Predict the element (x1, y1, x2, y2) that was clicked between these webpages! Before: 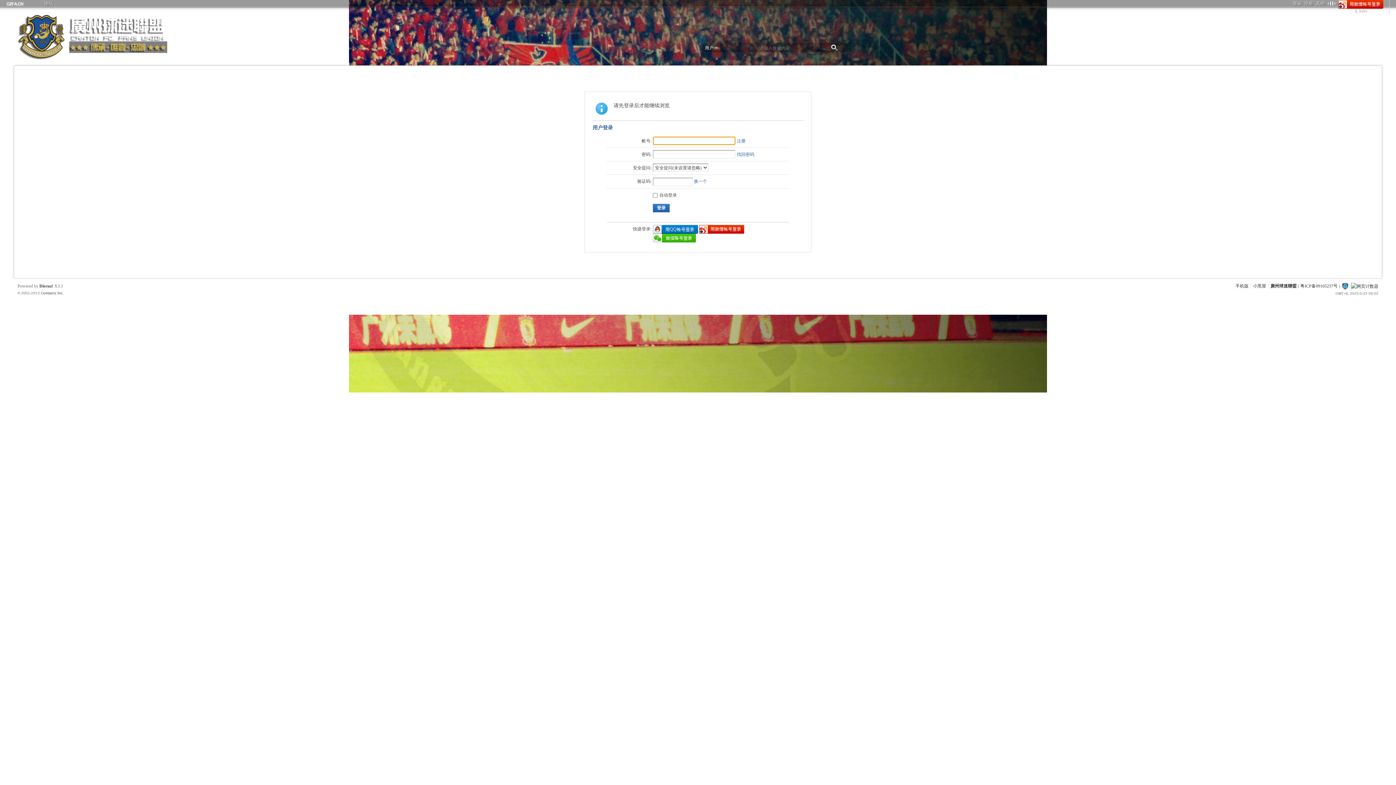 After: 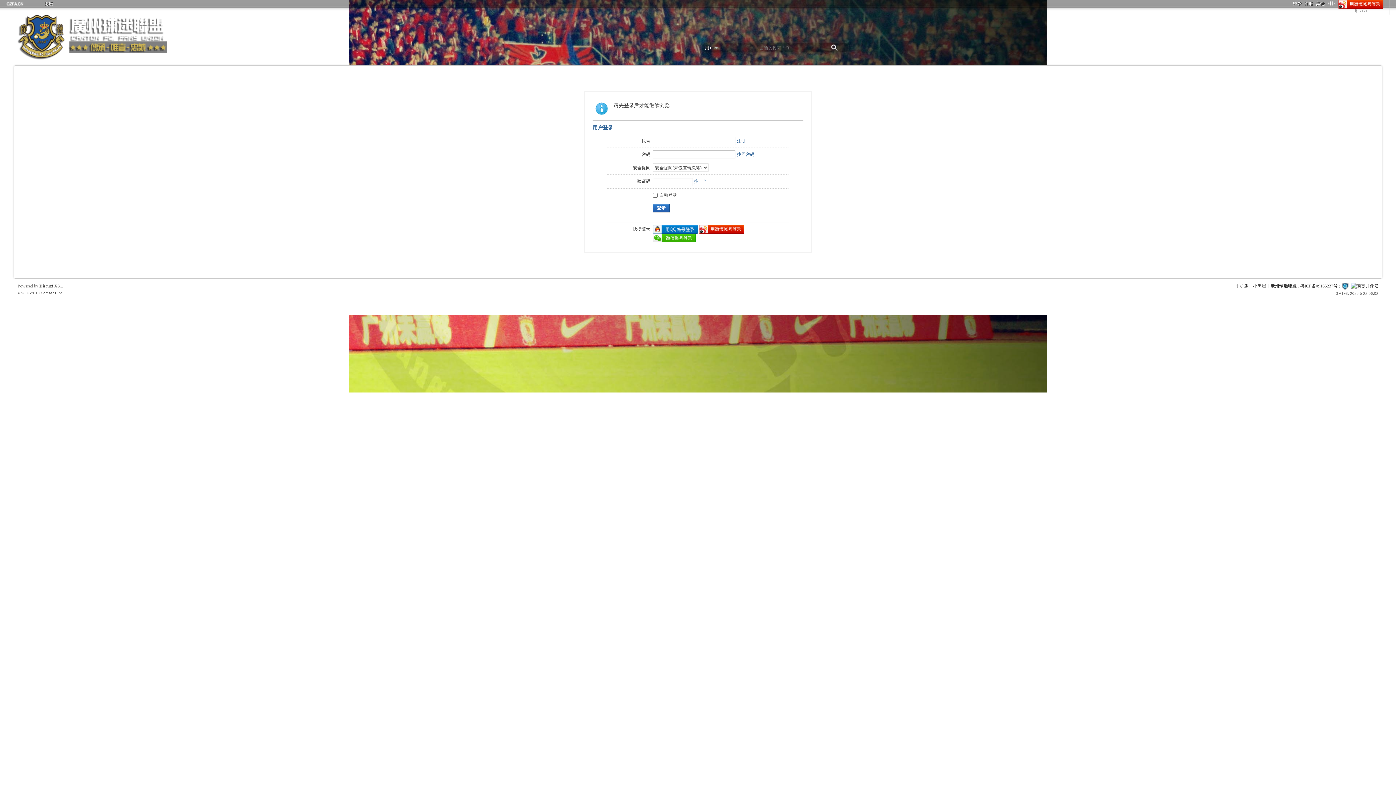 Action: label: Discuz! bbox: (39, 283, 53, 288)